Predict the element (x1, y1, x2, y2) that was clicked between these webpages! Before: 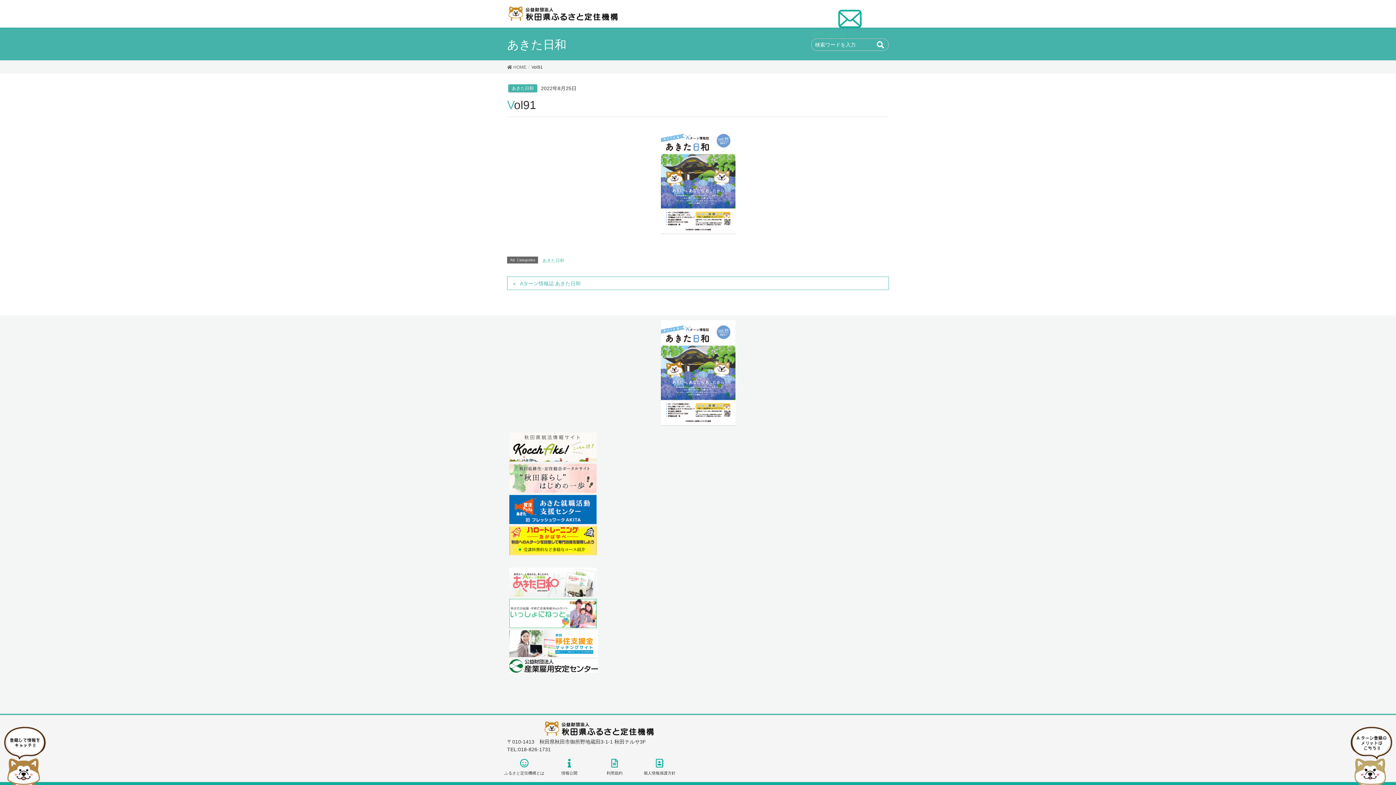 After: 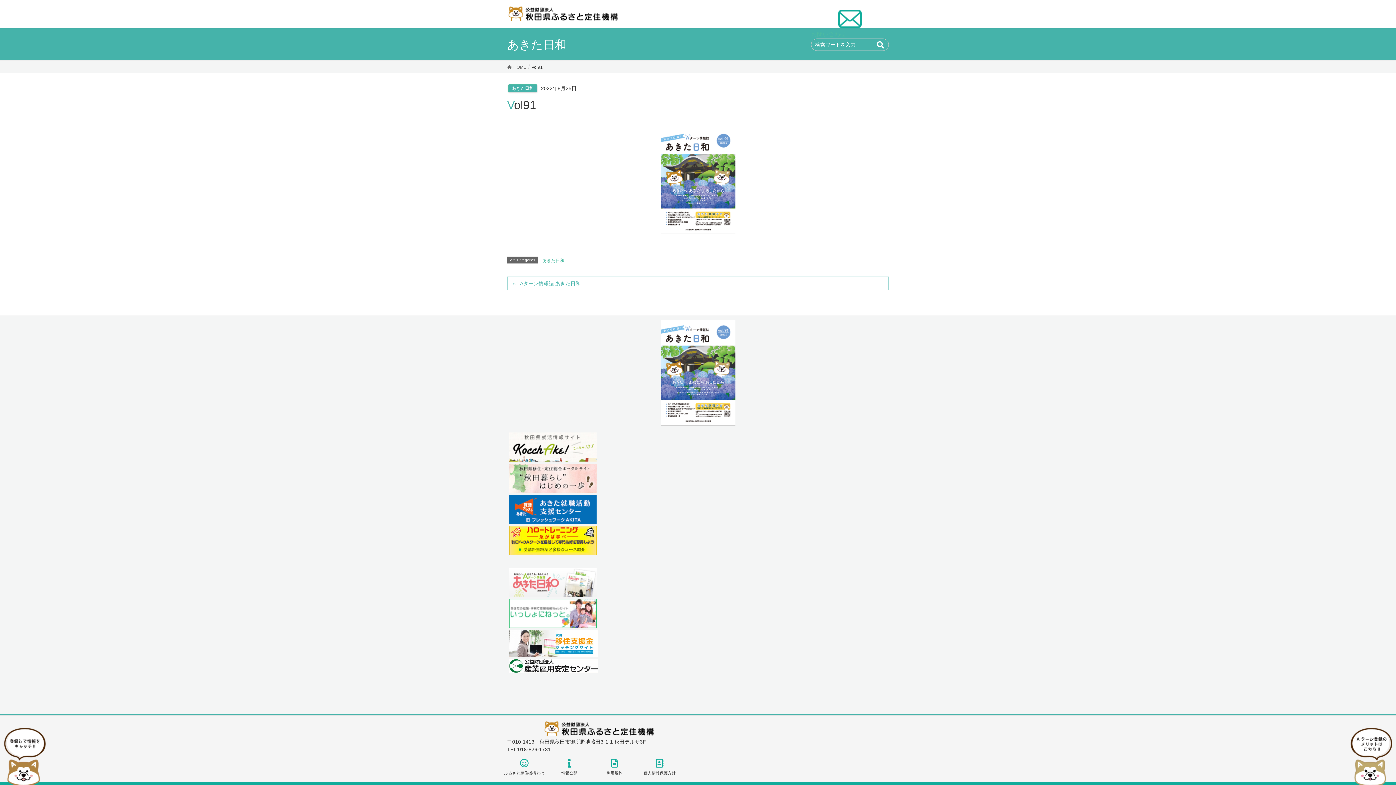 Action: bbox: (507, 599, 889, 628)